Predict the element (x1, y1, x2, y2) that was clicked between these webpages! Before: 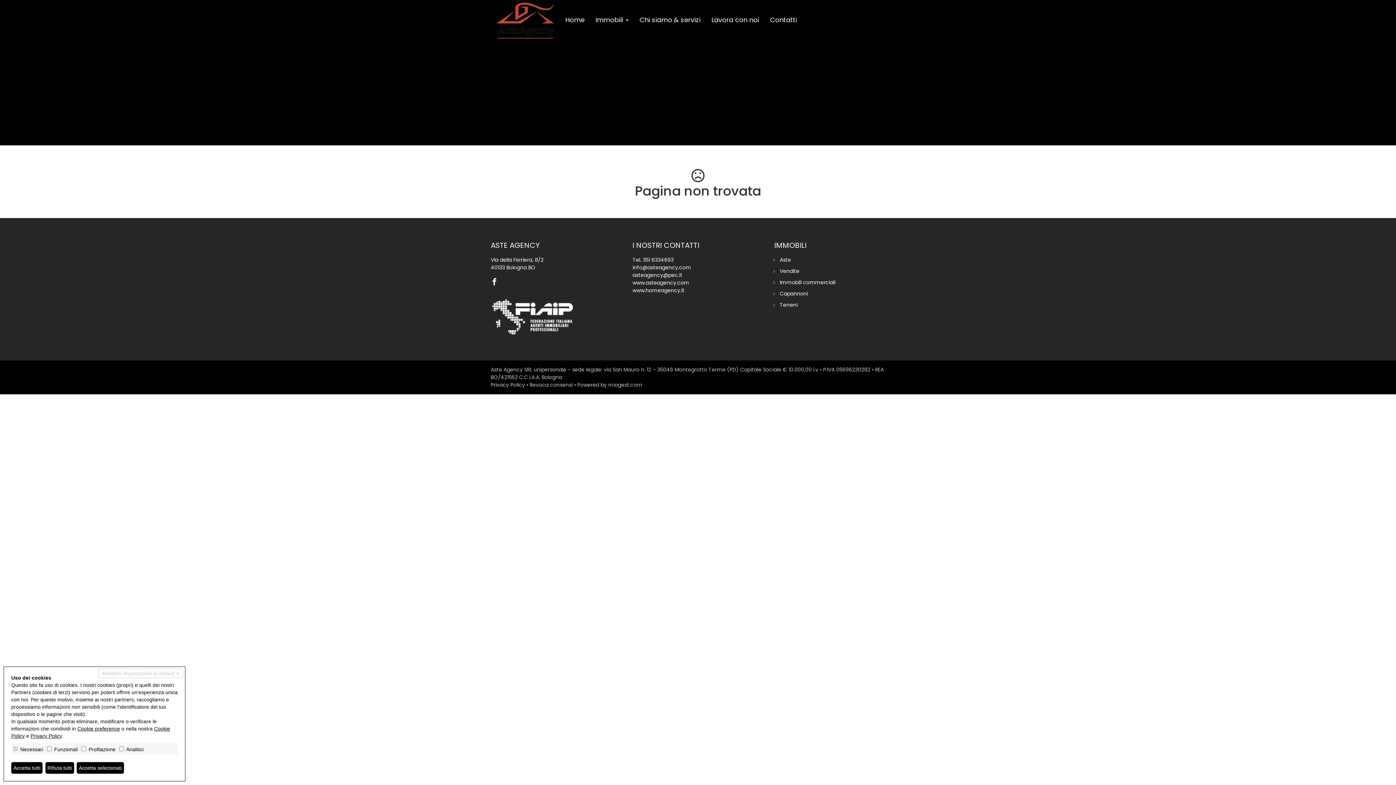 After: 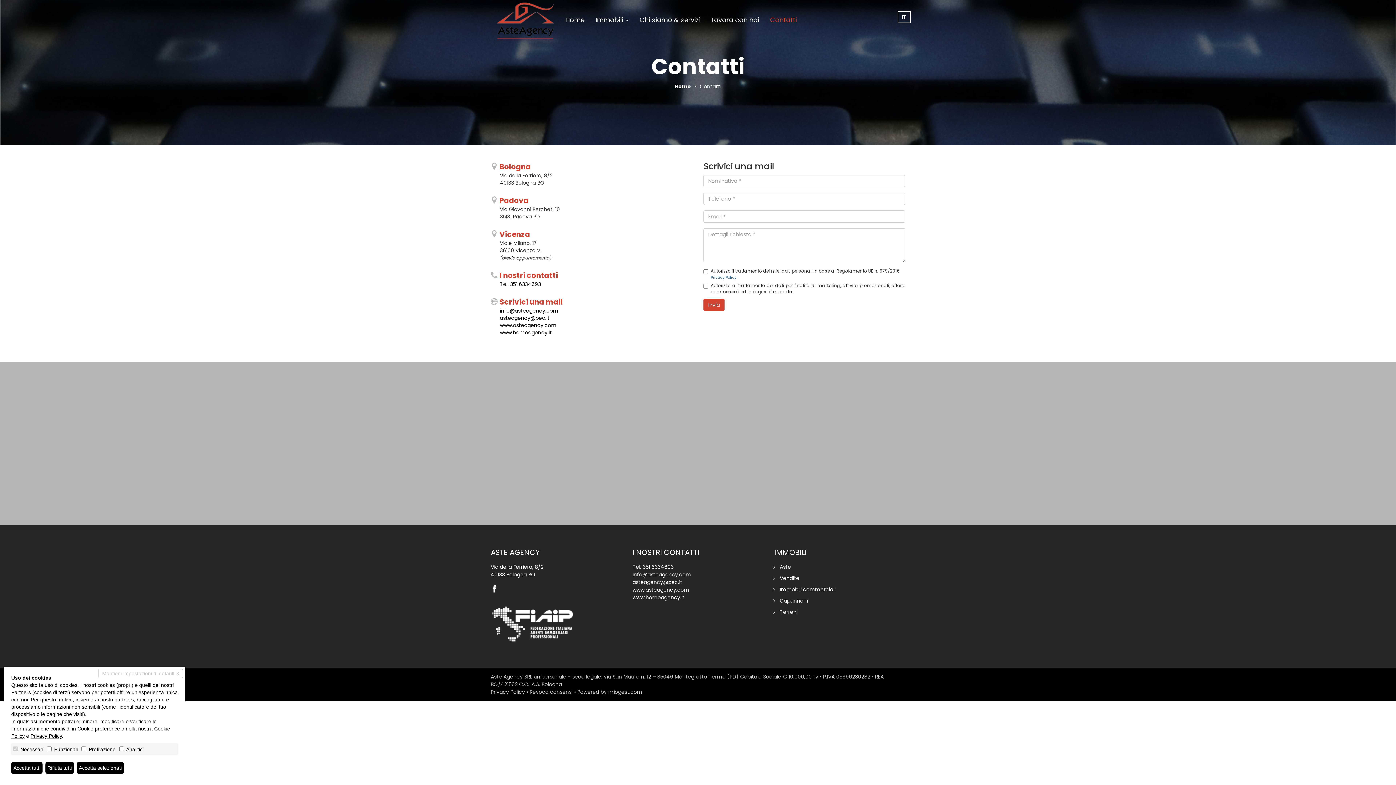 Action: label: Contatti bbox: (764, 10, 802, 29)